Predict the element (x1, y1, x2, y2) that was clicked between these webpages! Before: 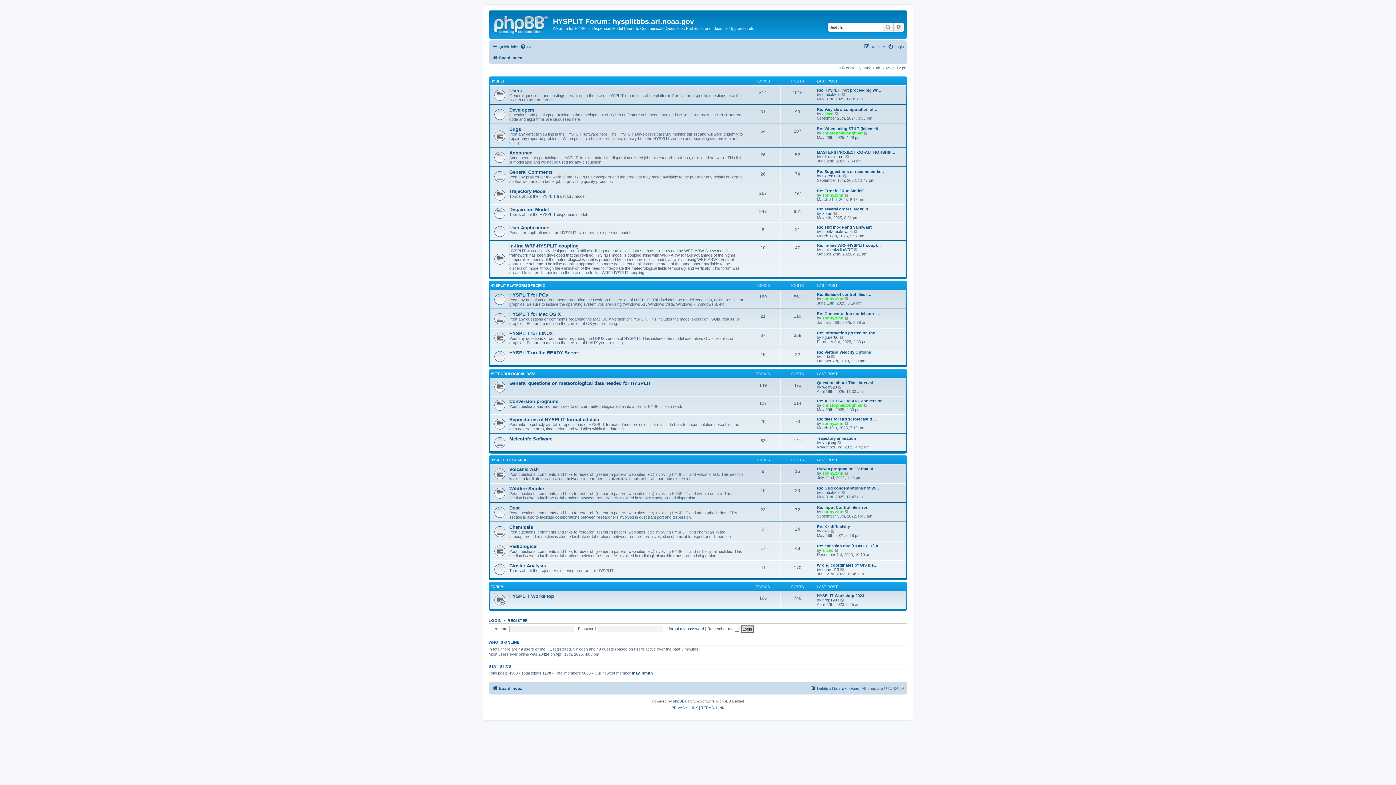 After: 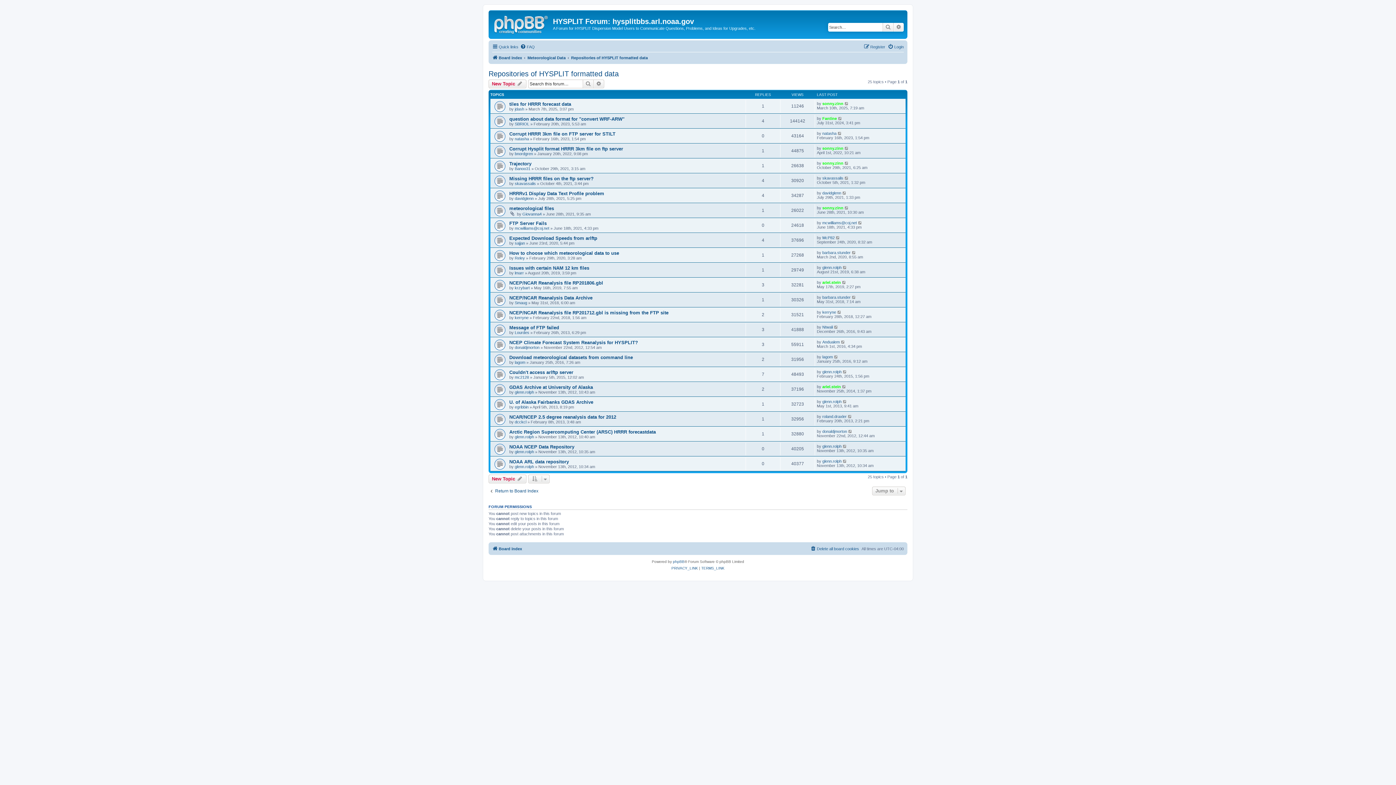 Action: bbox: (509, 417, 599, 422) label: Repositories of HYSPLIT formatted data